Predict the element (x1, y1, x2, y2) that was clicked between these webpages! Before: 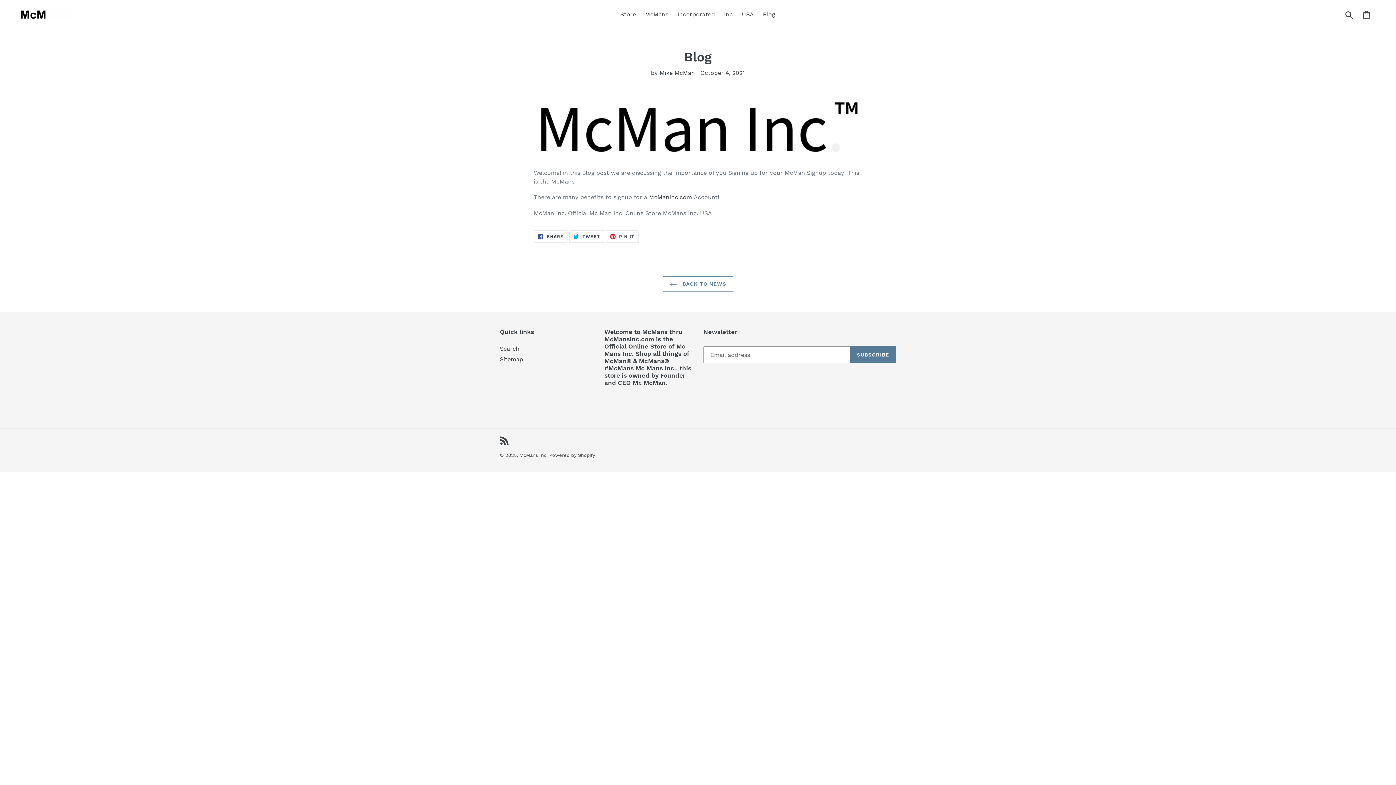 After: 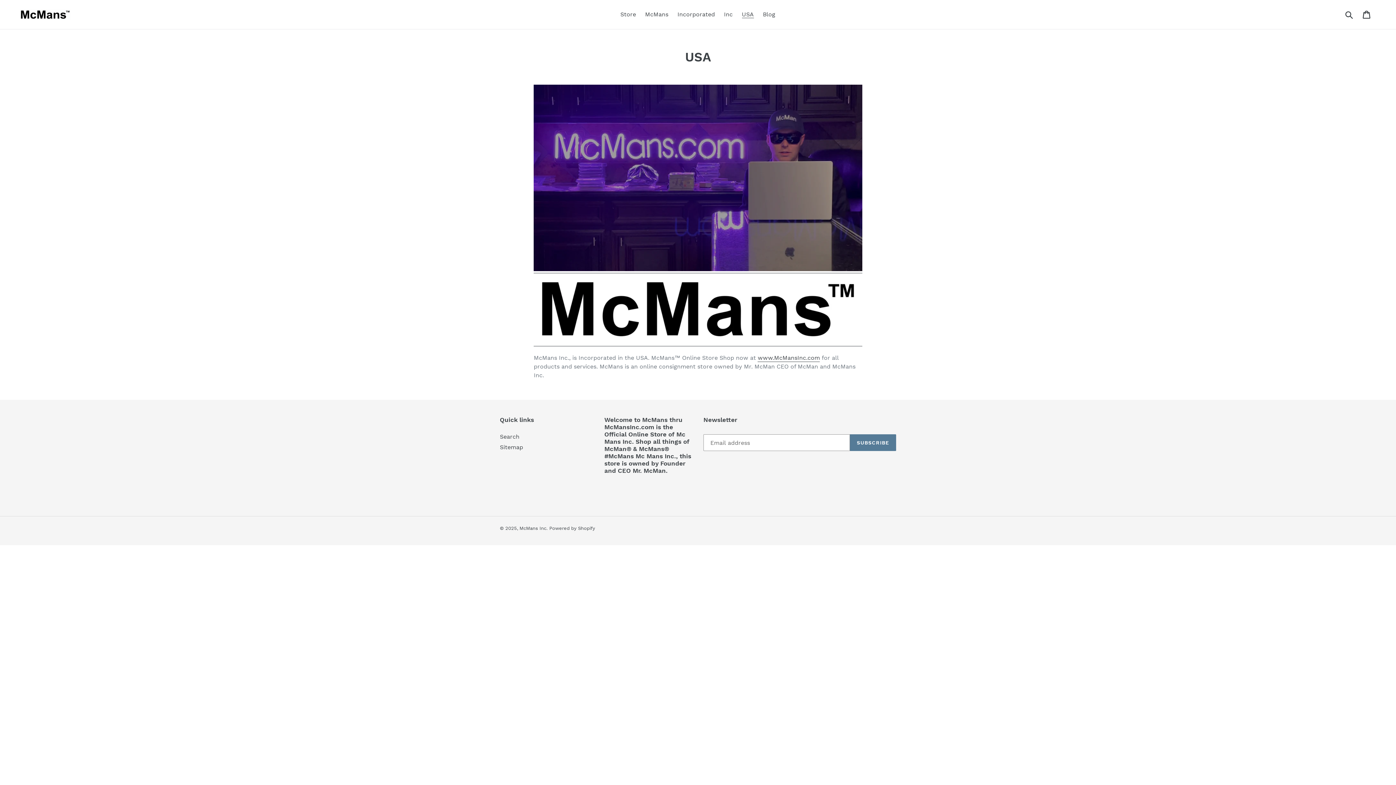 Action: bbox: (738, 9, 757, 20) label: USA